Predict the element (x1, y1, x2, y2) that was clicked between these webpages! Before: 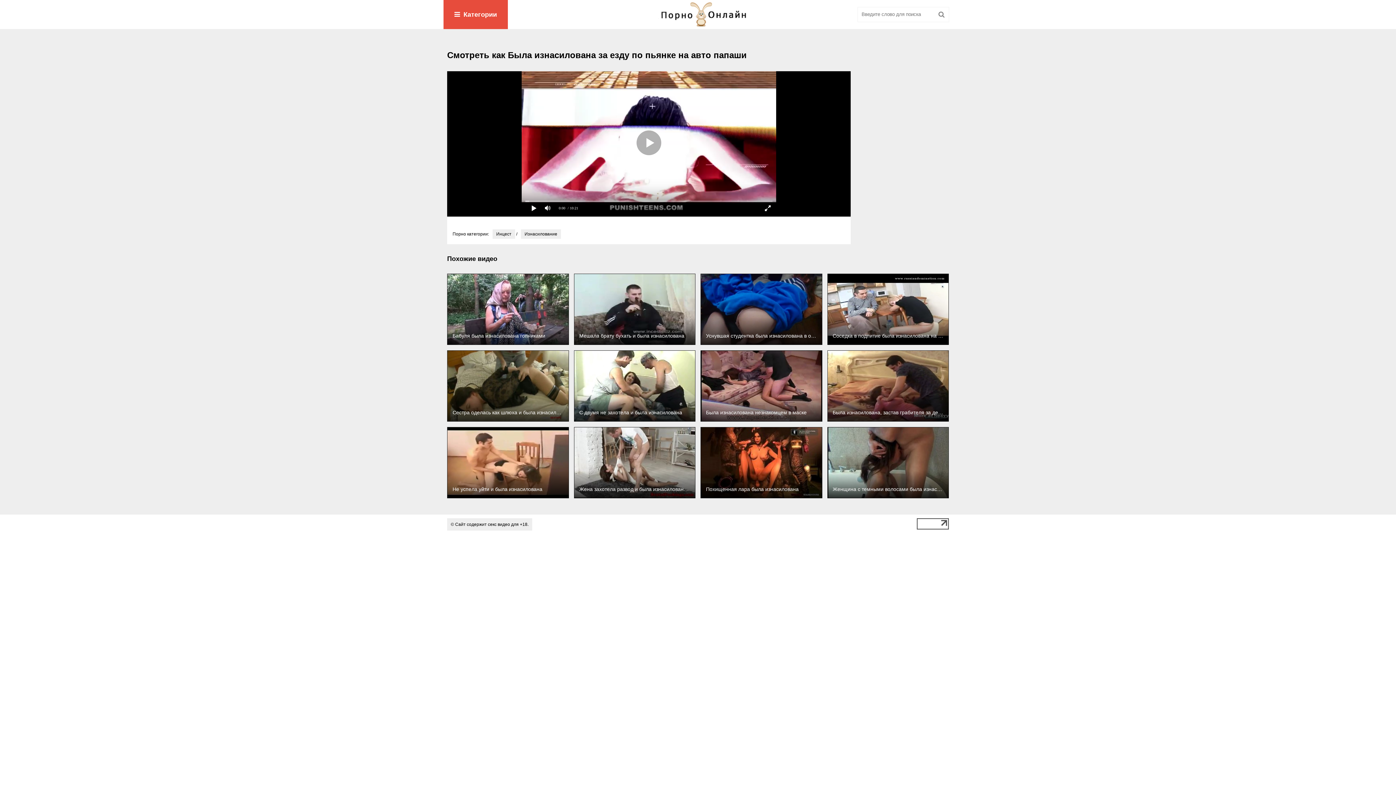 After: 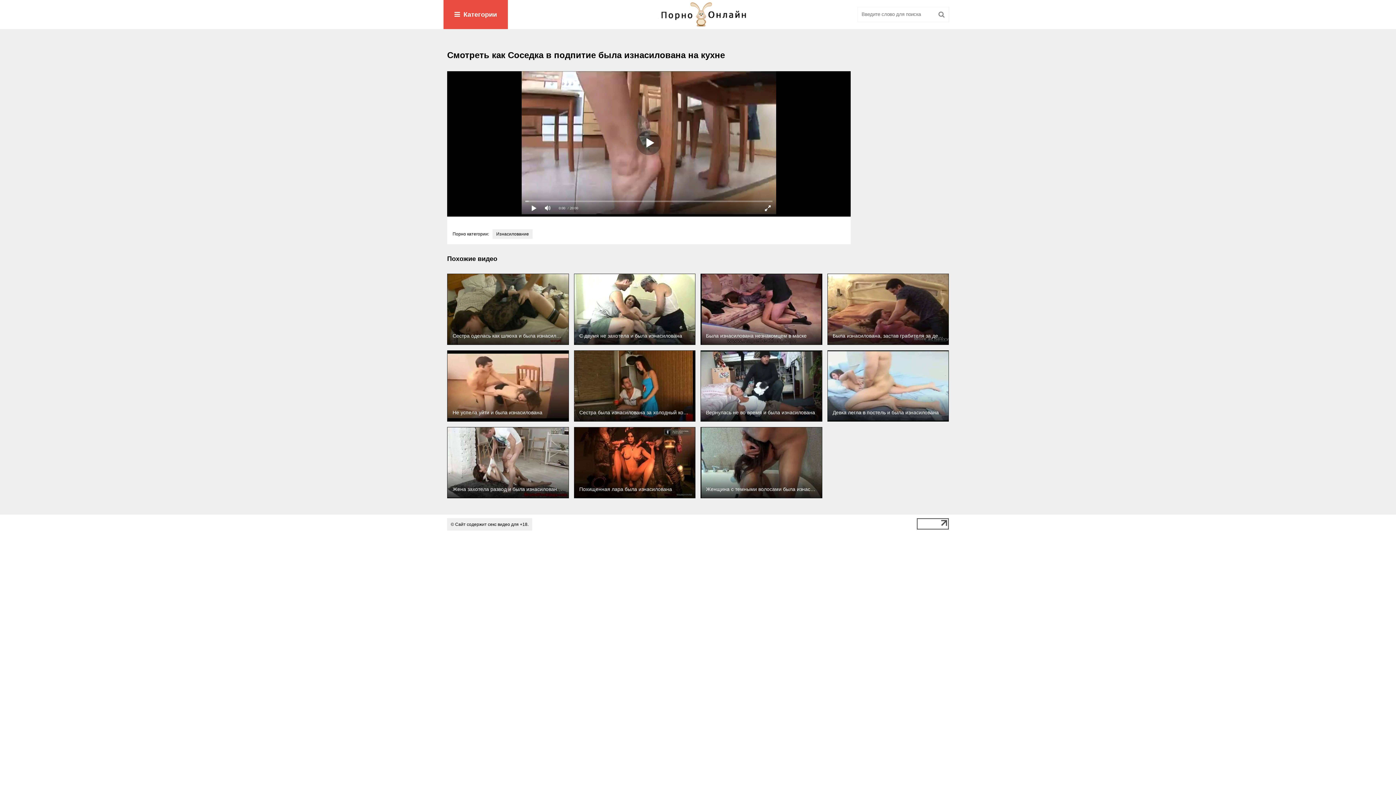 Action: bbox: (827, 273, 949, 345)